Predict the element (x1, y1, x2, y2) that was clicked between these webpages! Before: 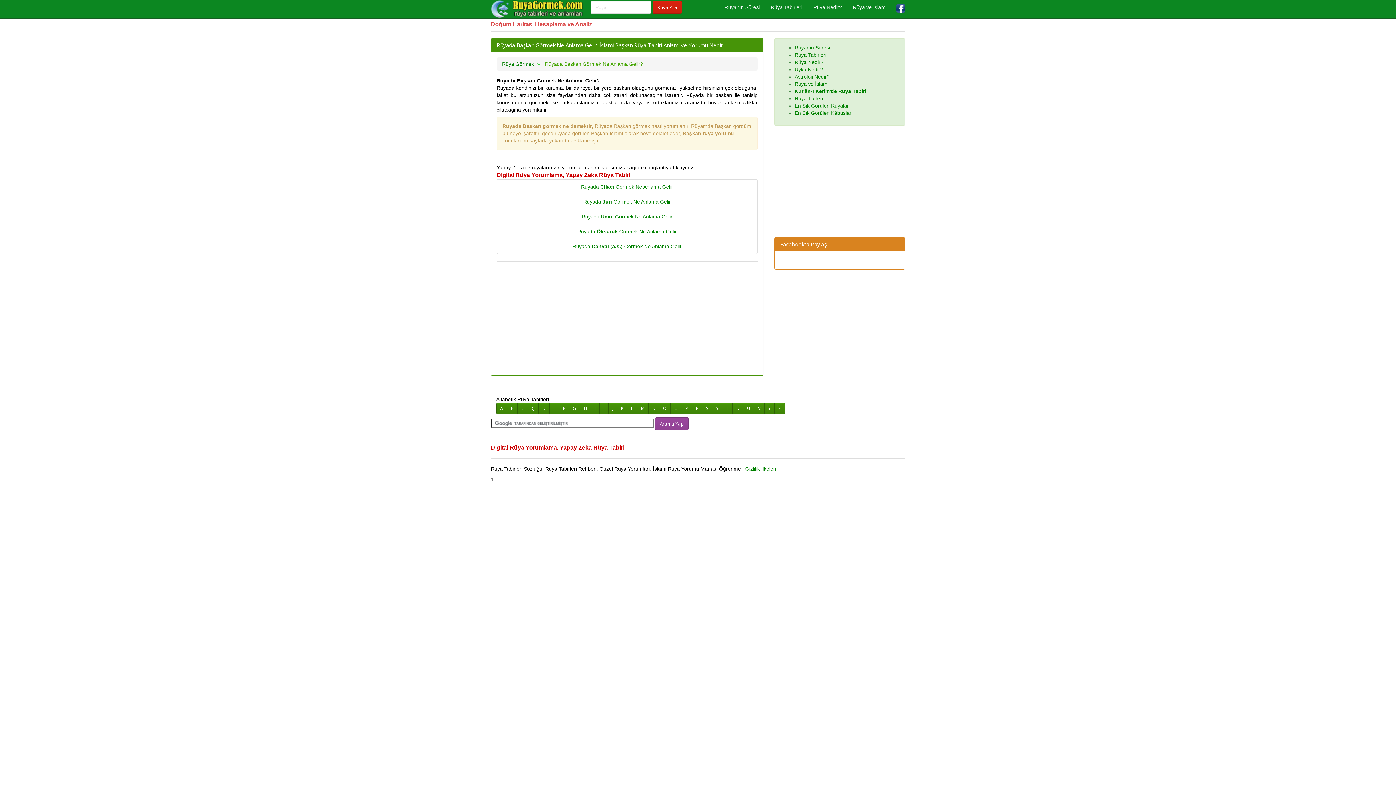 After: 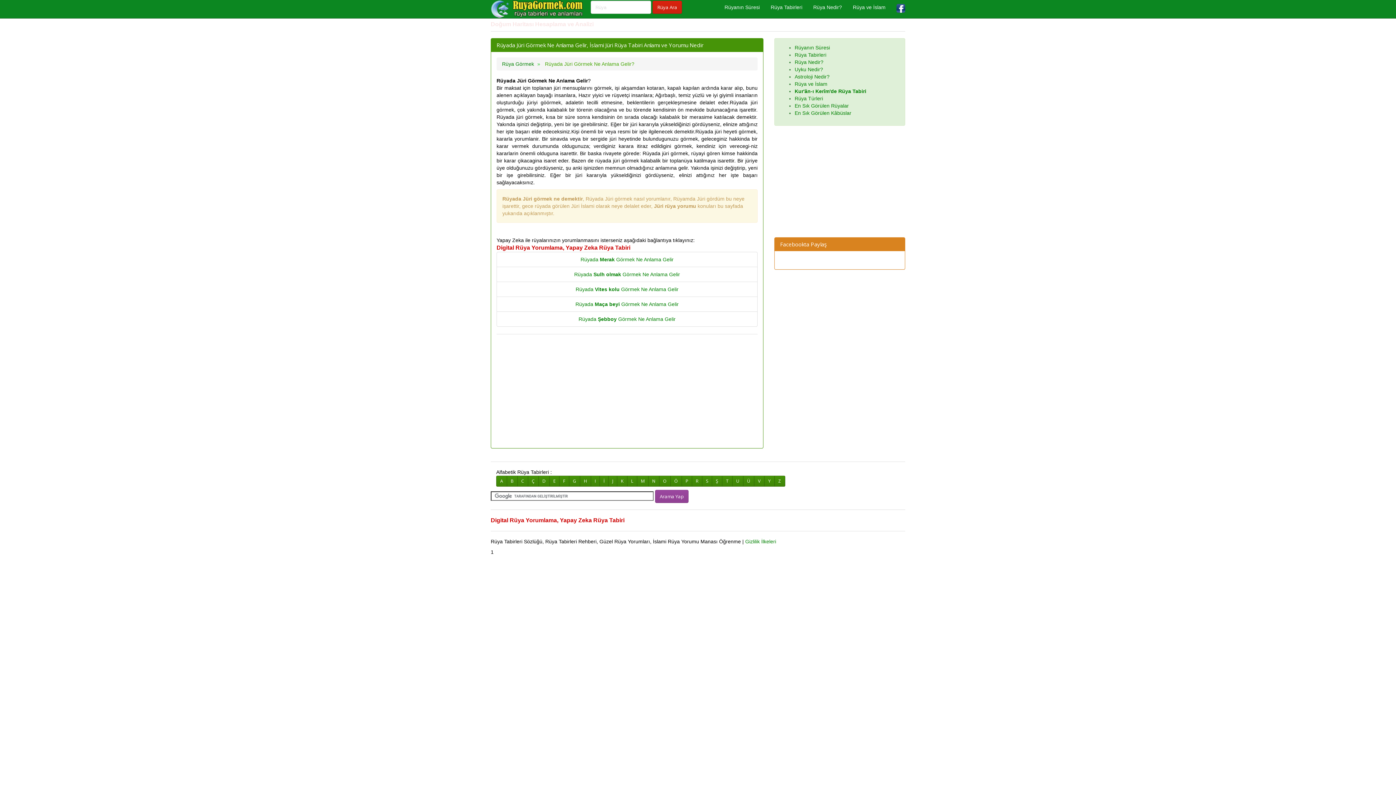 Action: label: Rüyada Jüri Görmek Ne Anlama Gelir bbox: (496, 194, 757, 209)